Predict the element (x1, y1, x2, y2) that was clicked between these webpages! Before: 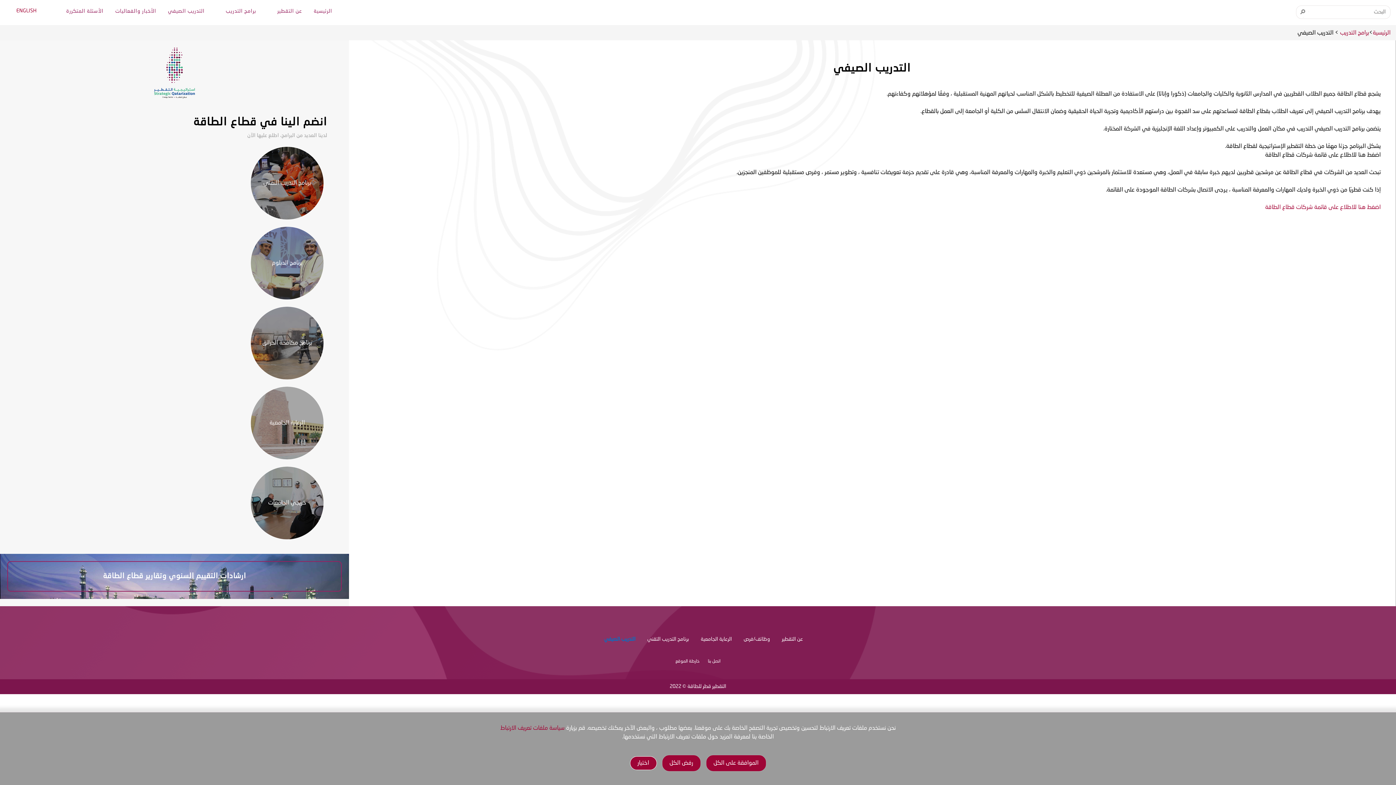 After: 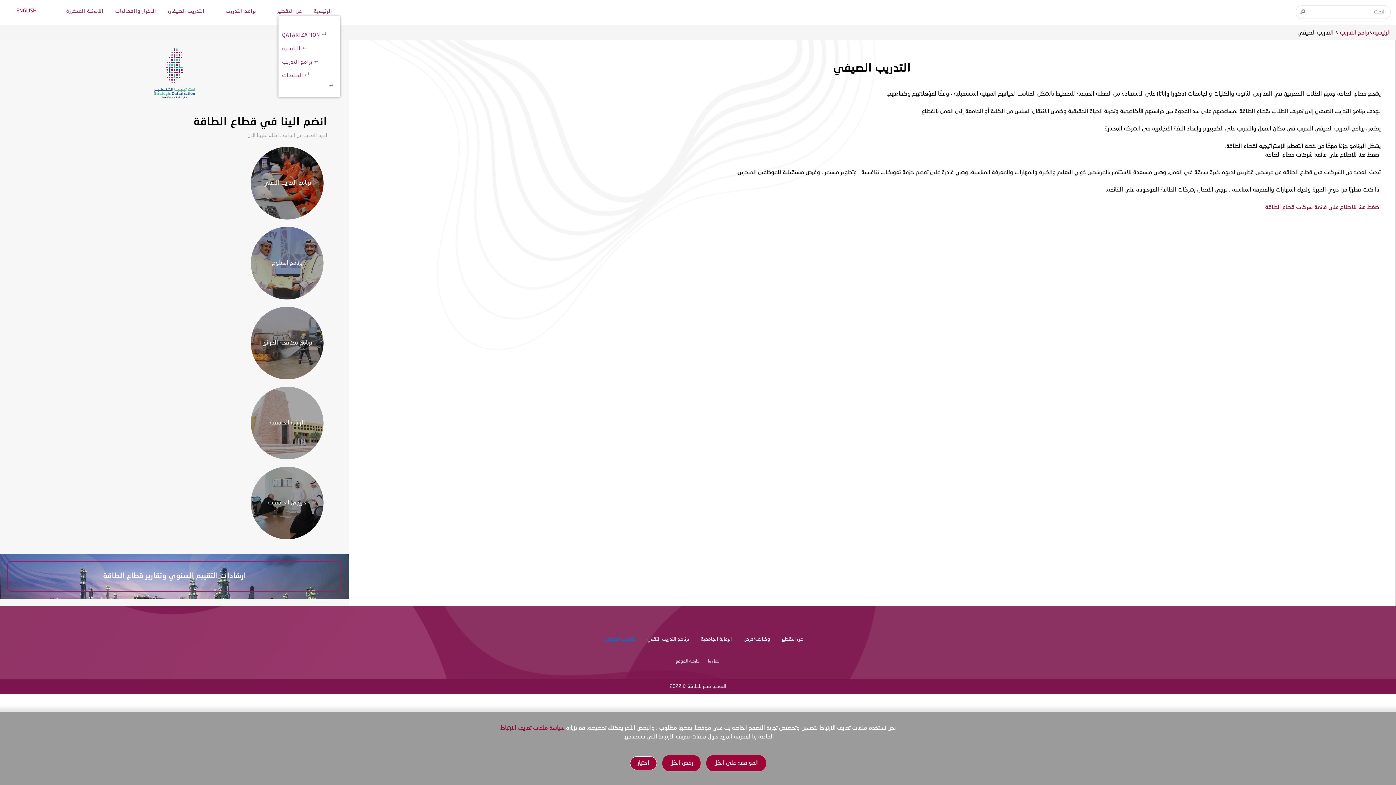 Action: bbox: (334, 8, 340, 14)